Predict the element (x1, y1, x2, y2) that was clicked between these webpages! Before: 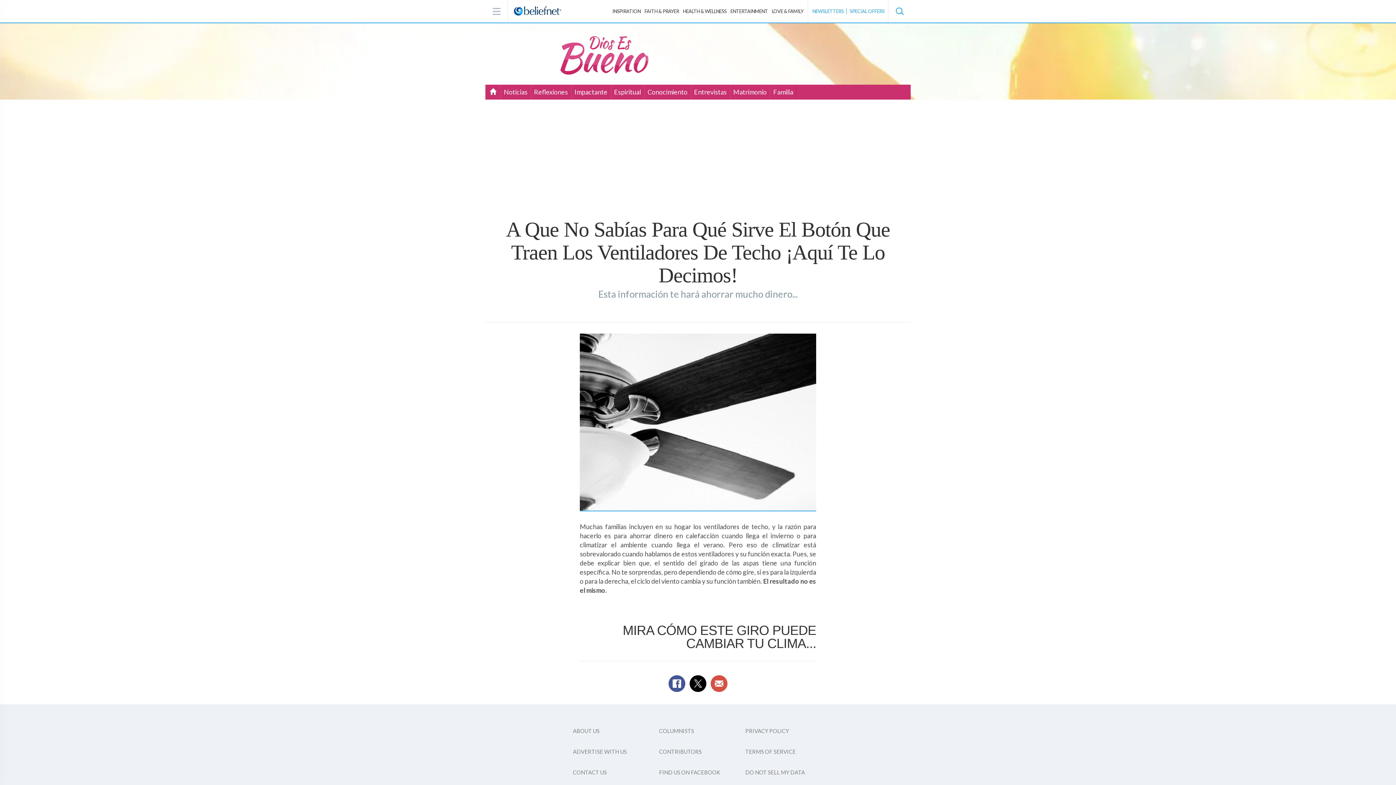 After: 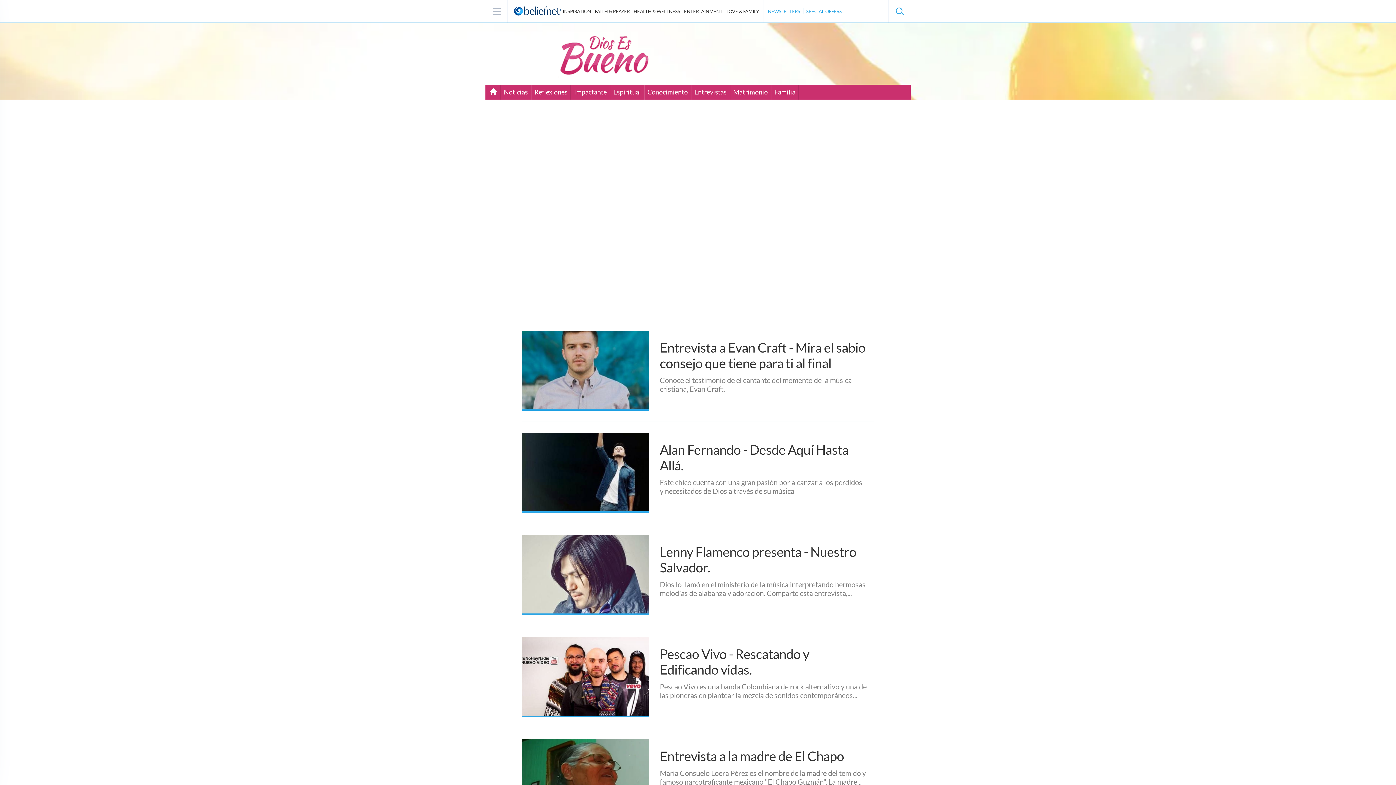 Action: label: Entrevistas bbox: (694, 88, 726, 96)